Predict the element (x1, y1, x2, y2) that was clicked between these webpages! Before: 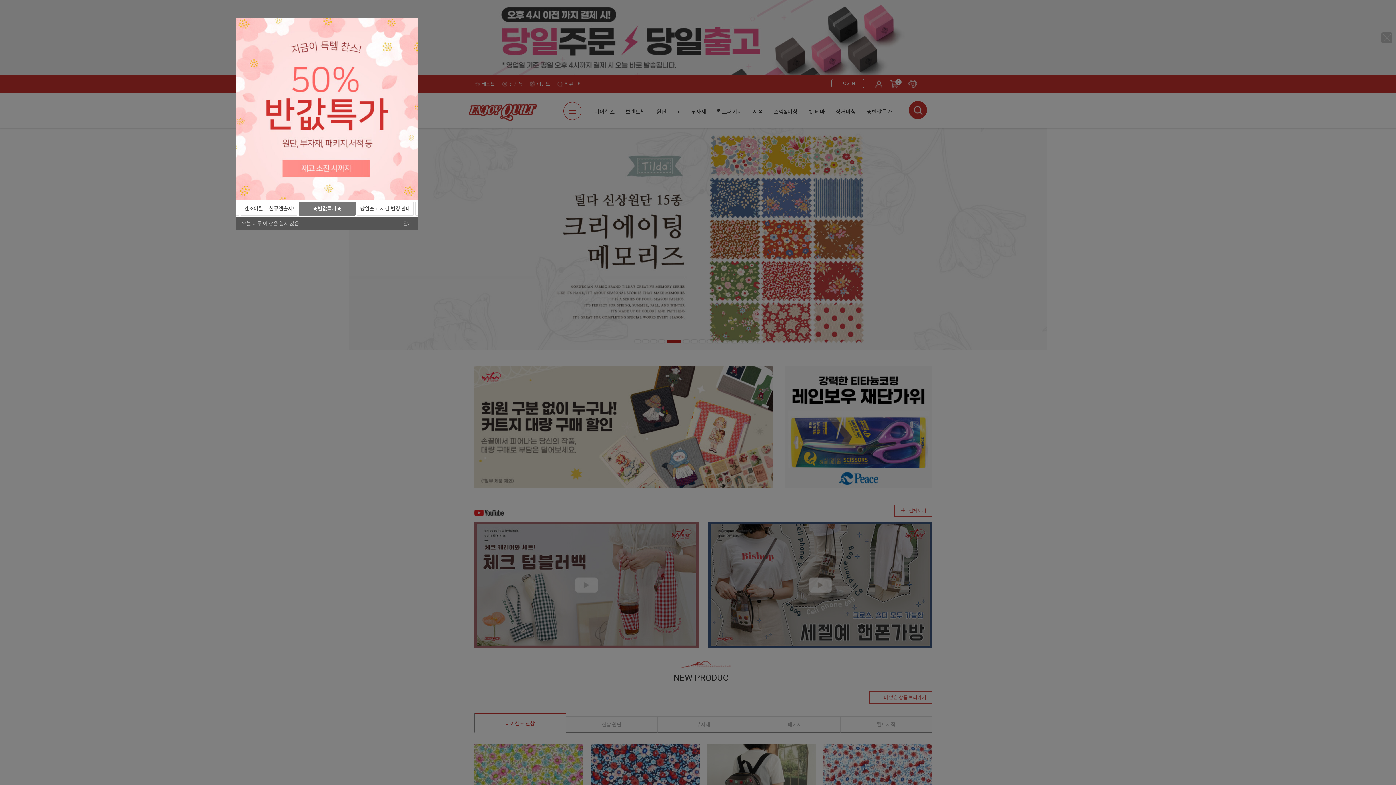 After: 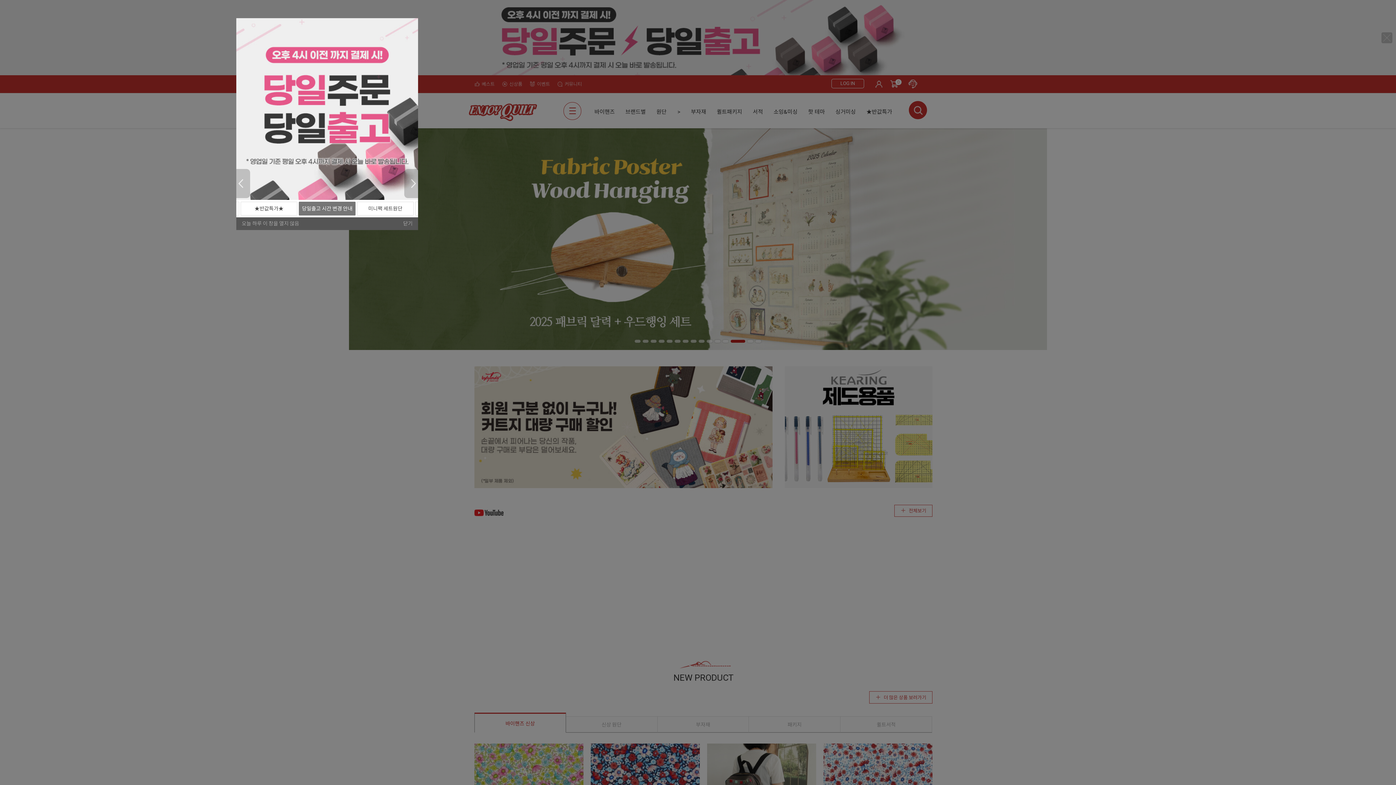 Action: label: 당일출고 시간 변경 안내 bbox: (357, 201, 413, 215)